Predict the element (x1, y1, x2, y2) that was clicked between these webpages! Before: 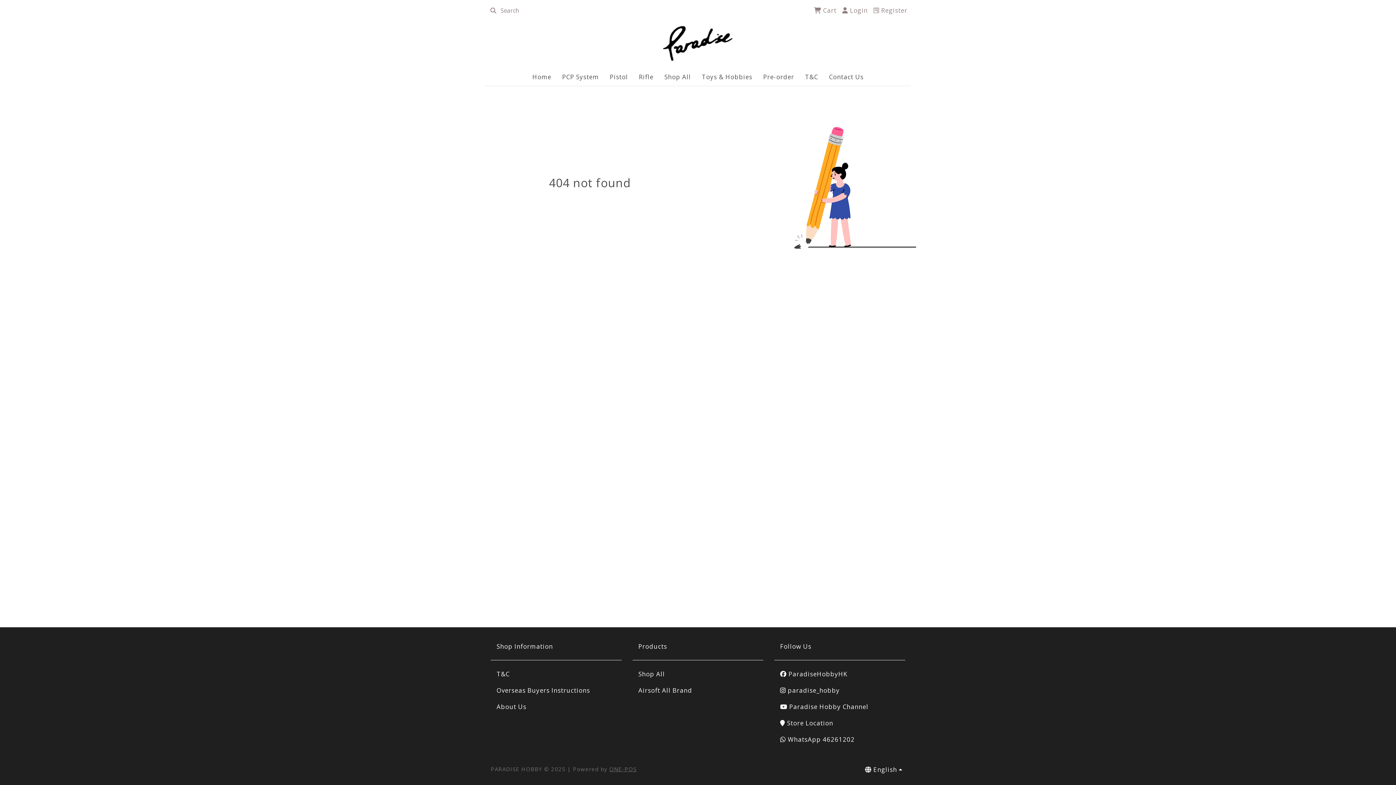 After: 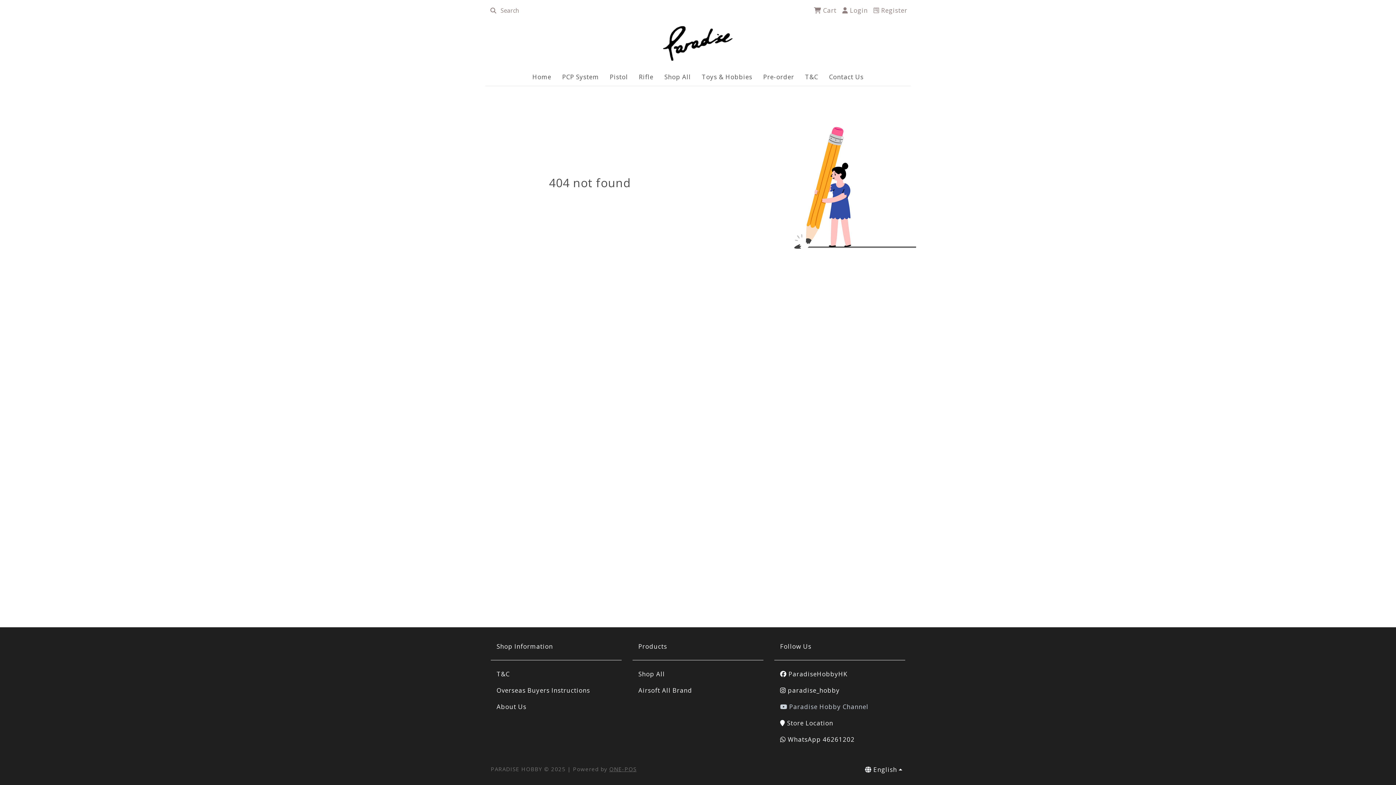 Action: label:  Paradise Hobby Channel bbox: (774, 698, 905, 715)